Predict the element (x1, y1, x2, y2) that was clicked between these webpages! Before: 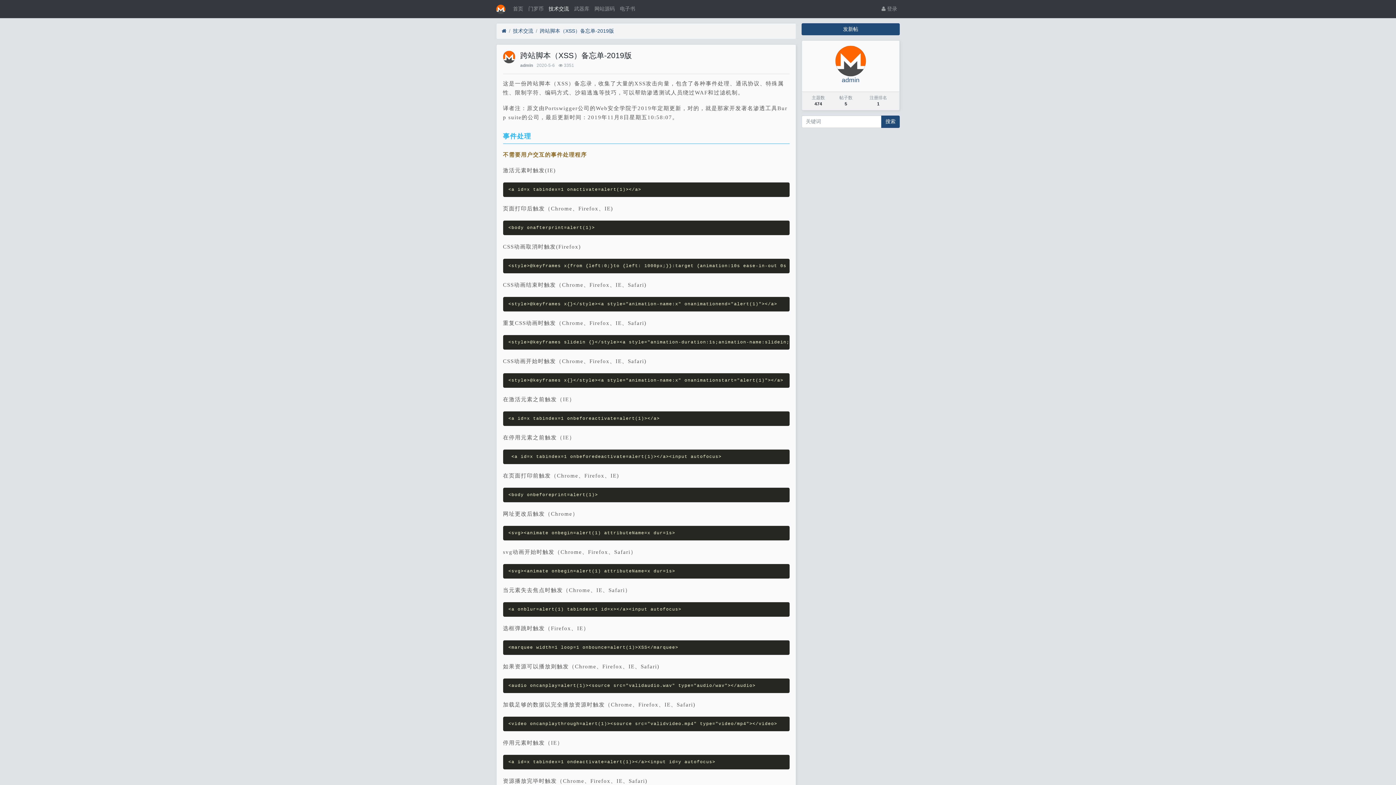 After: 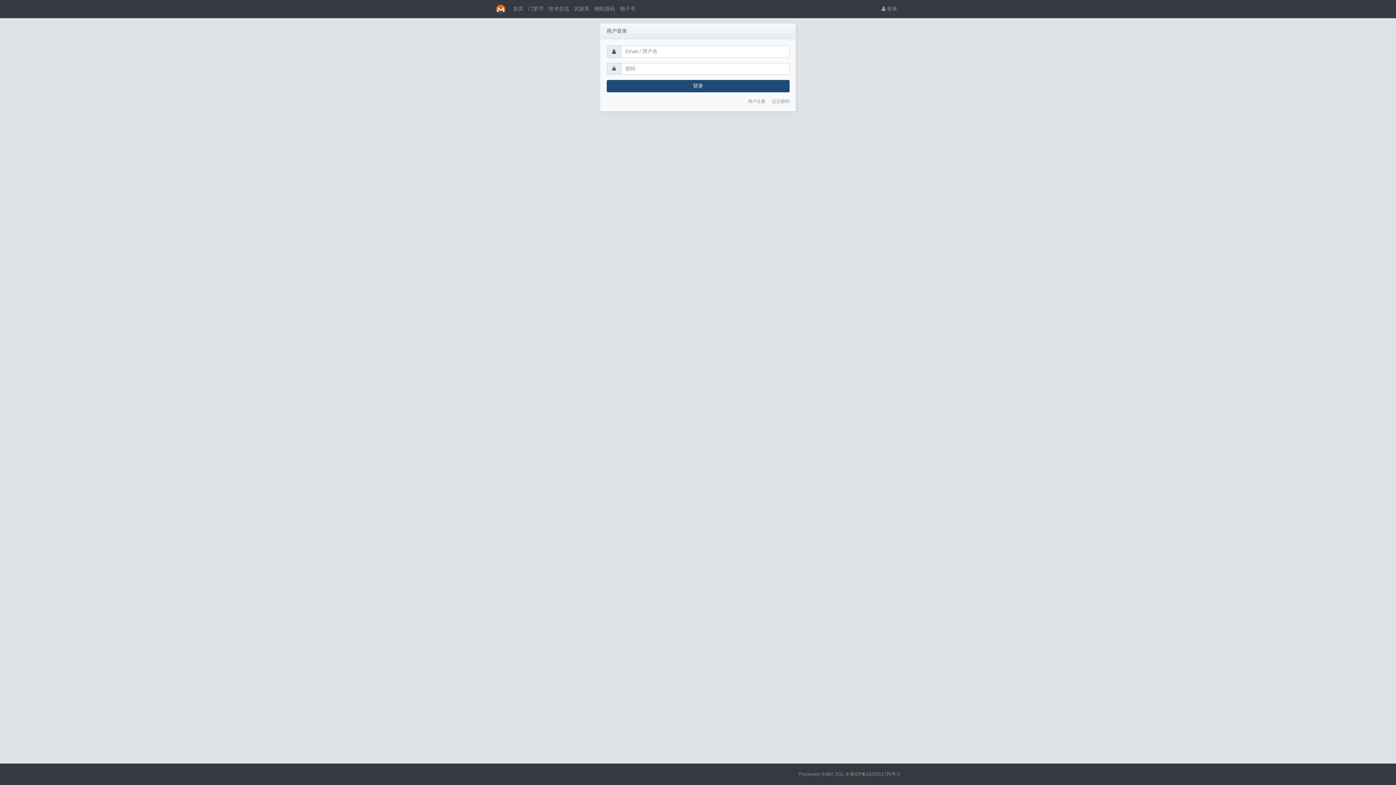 Action: bbox: (801, 23, 900, 35) label: 发新帖